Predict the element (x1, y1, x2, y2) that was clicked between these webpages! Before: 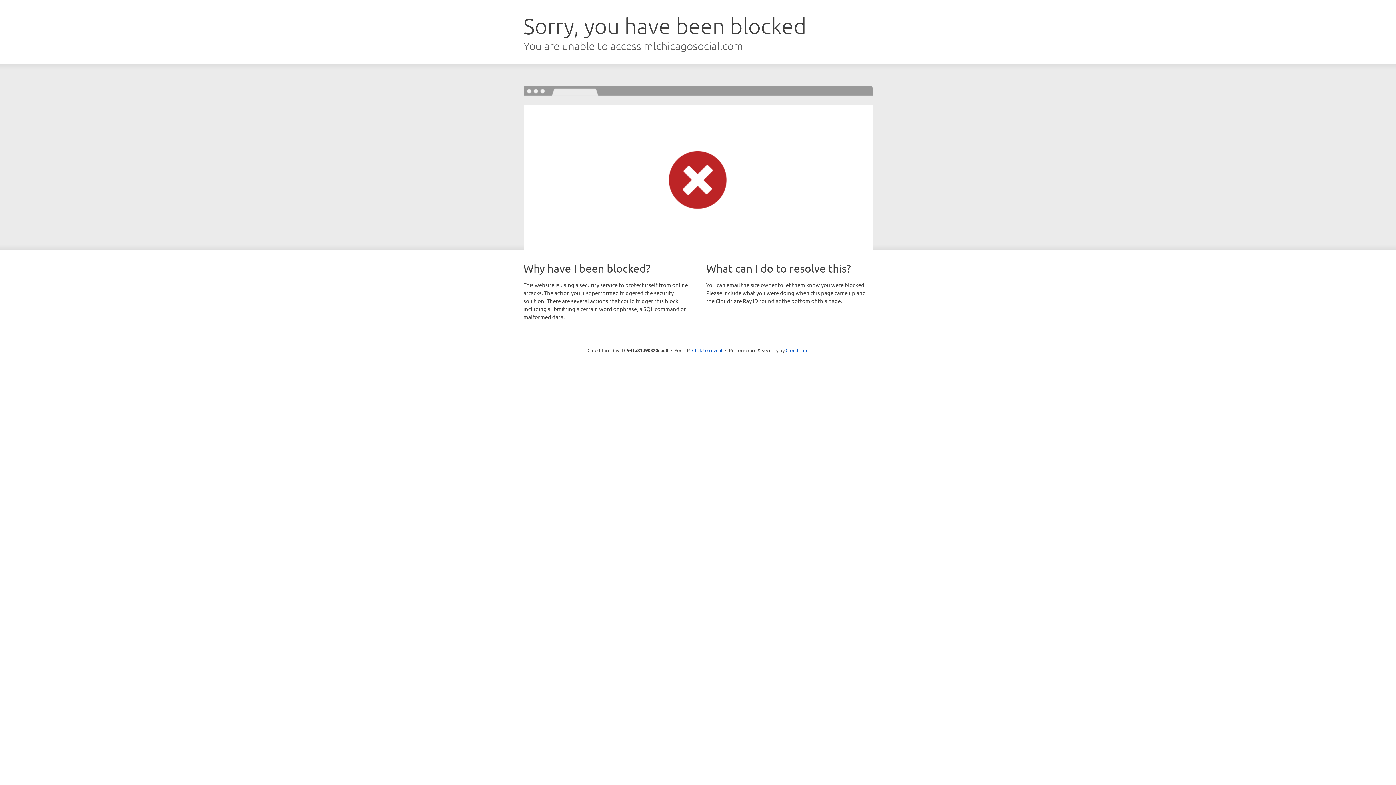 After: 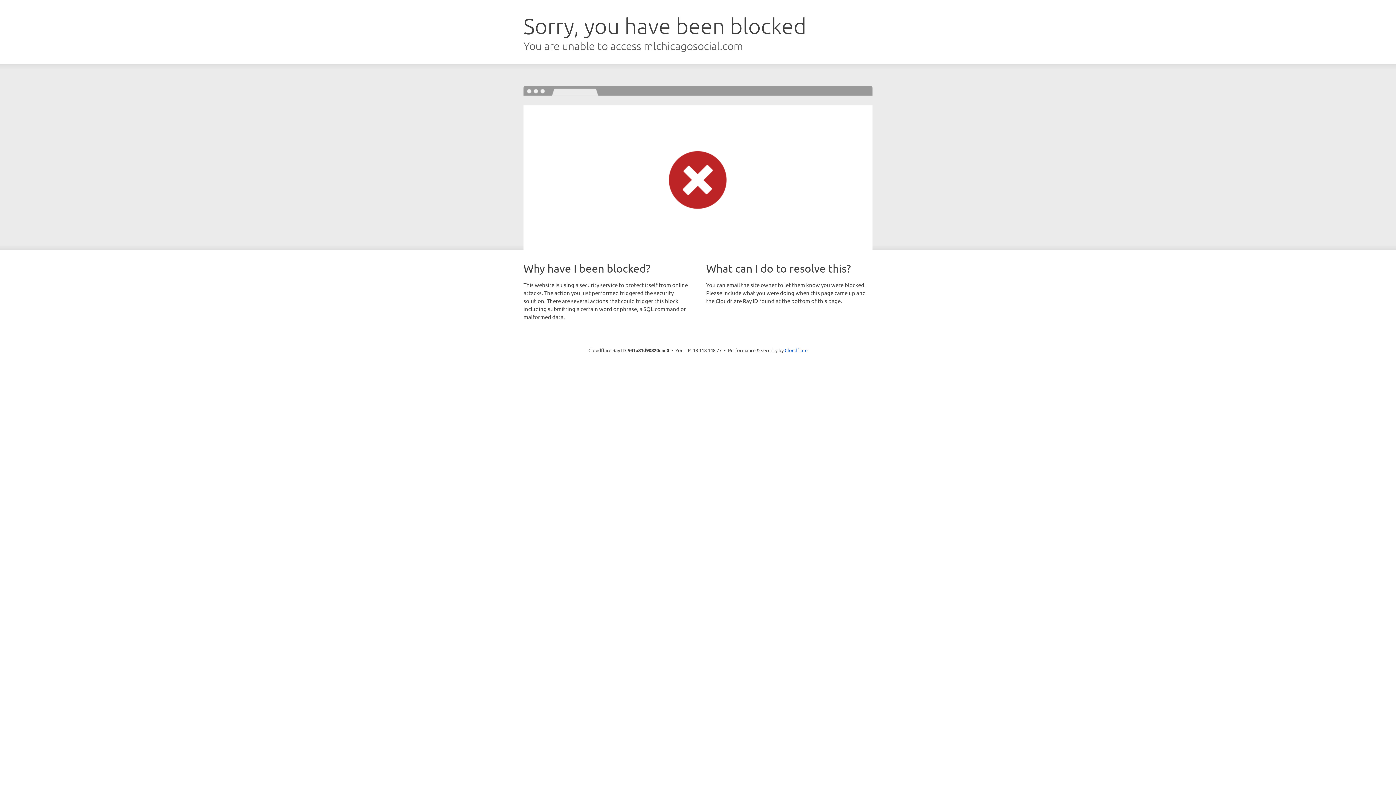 Action: bbox: (692, 346, 722, 353) label: Click to reveal